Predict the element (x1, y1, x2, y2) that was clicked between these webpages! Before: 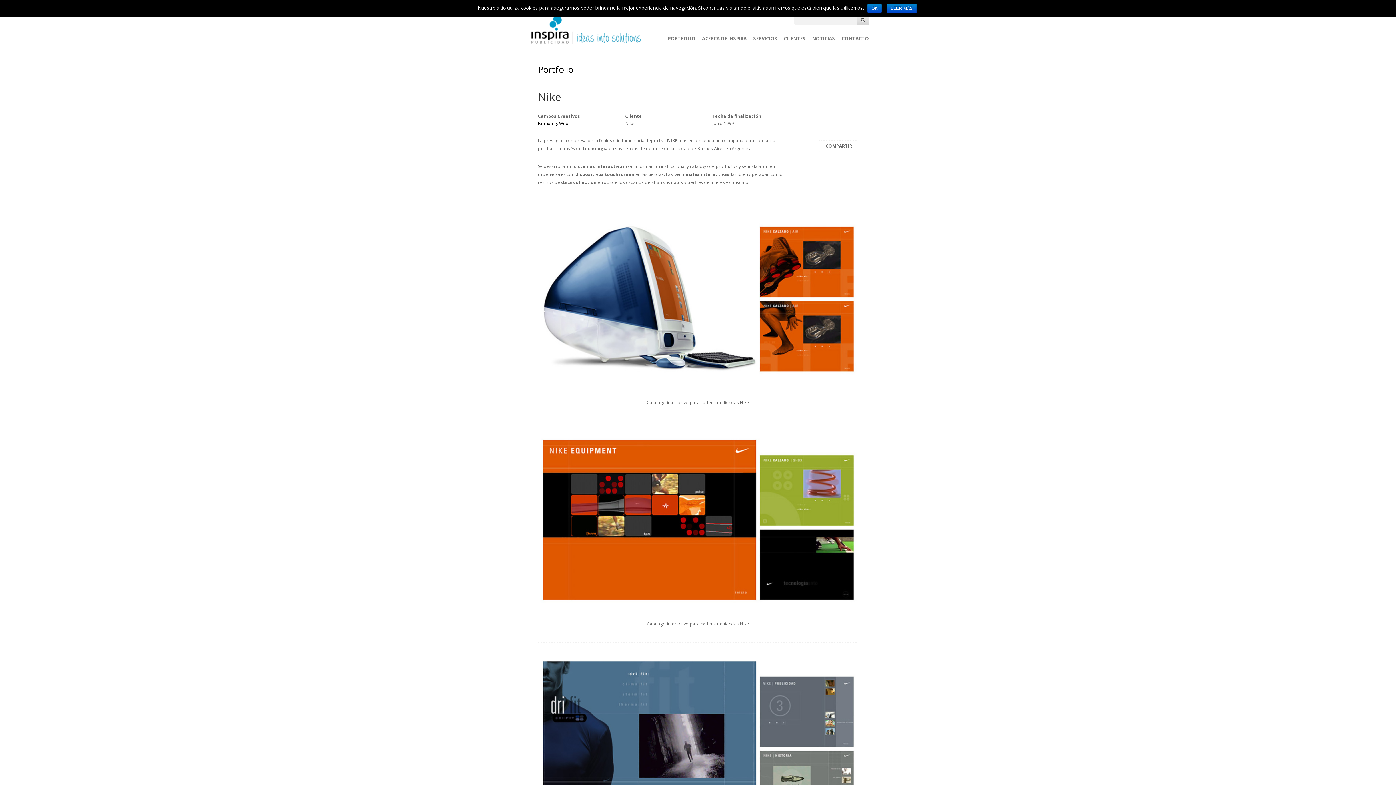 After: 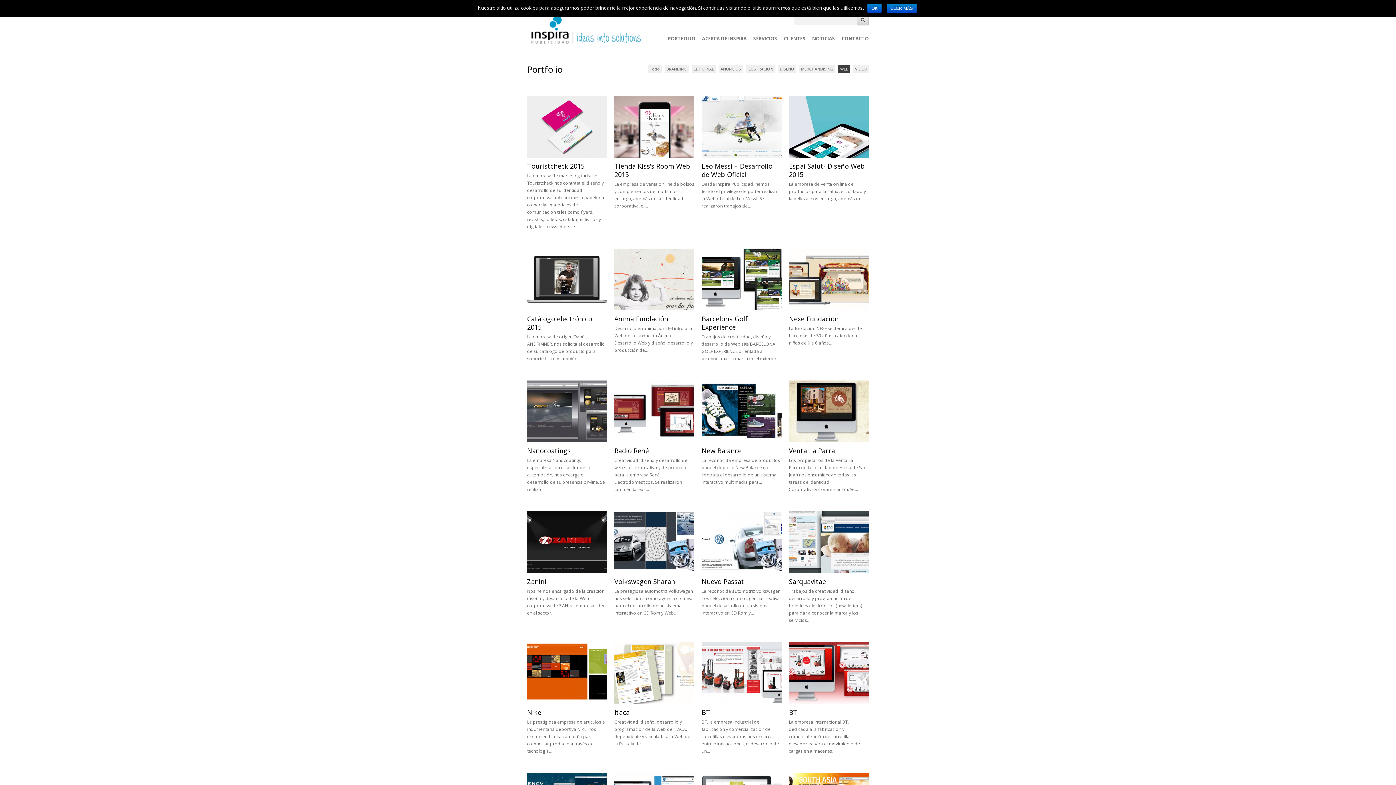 Action: bbox: (559, 120, 568, 126) label: Web